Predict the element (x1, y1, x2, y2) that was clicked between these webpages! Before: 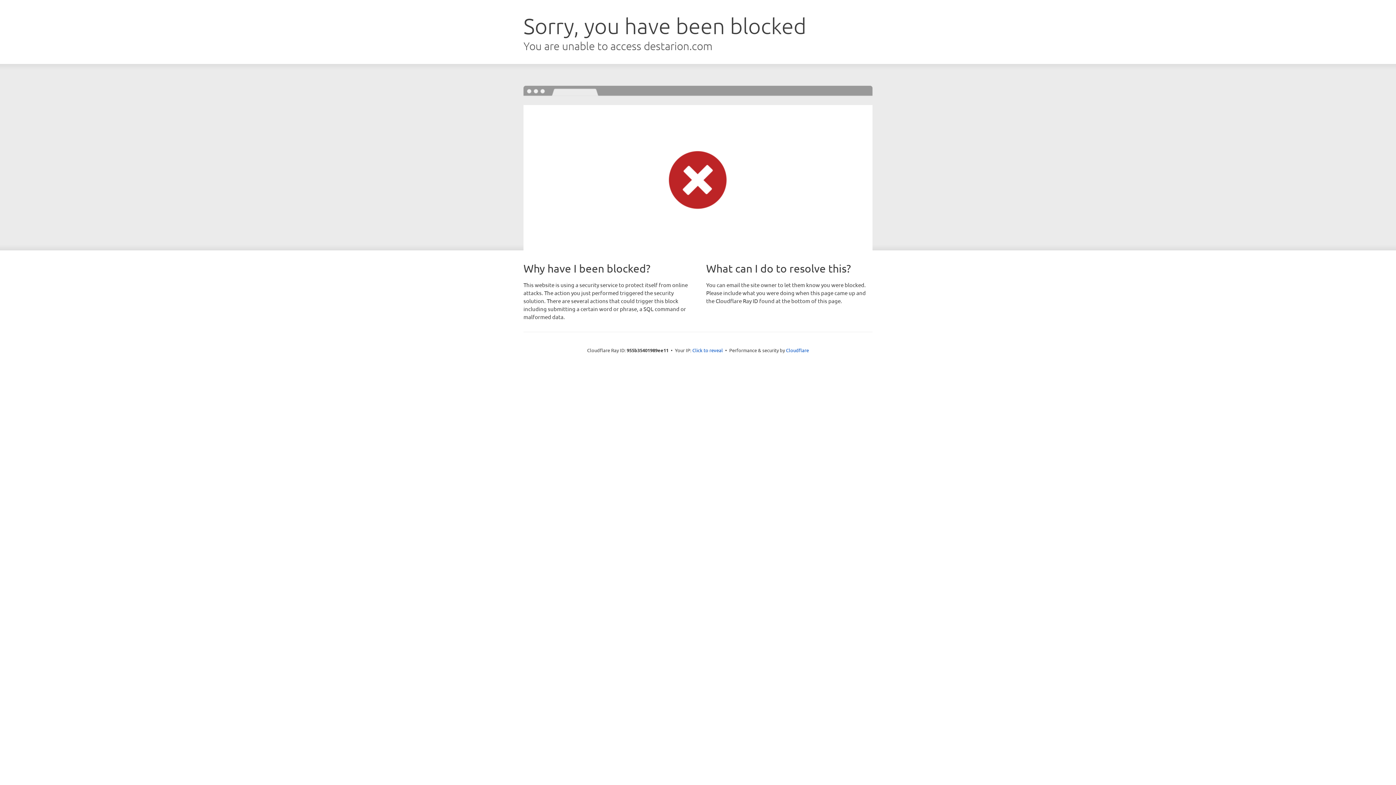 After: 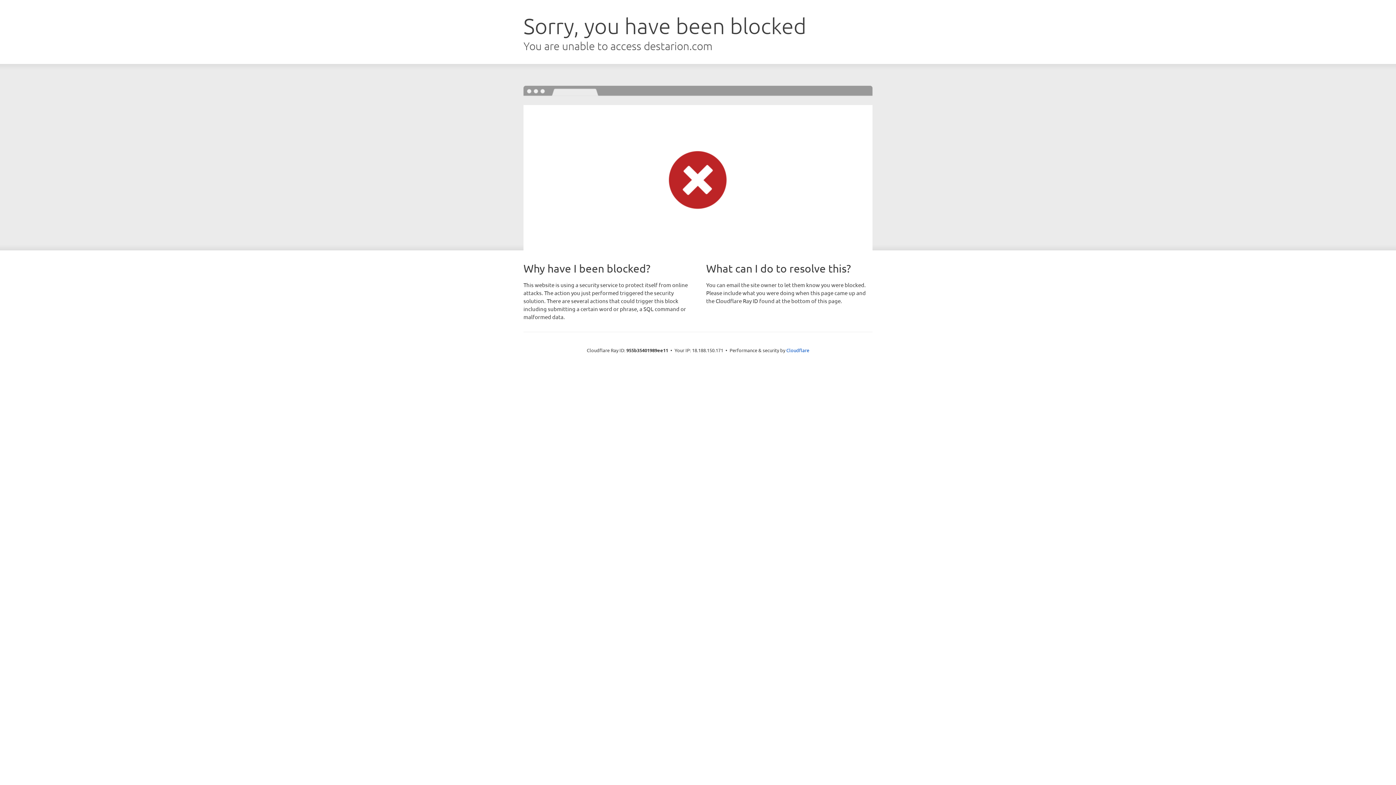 Action: label: Click to reveal bbox: (692, 346, 723, 353)